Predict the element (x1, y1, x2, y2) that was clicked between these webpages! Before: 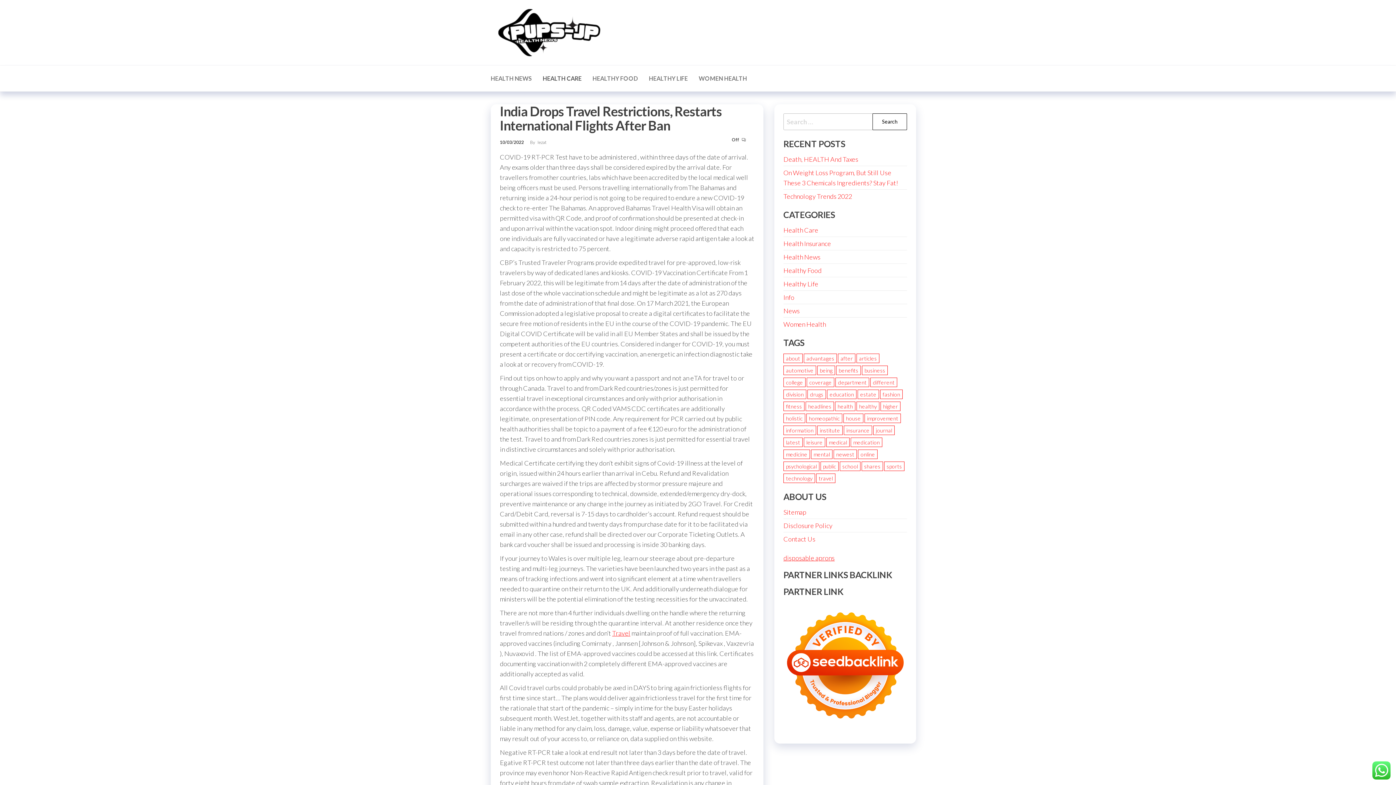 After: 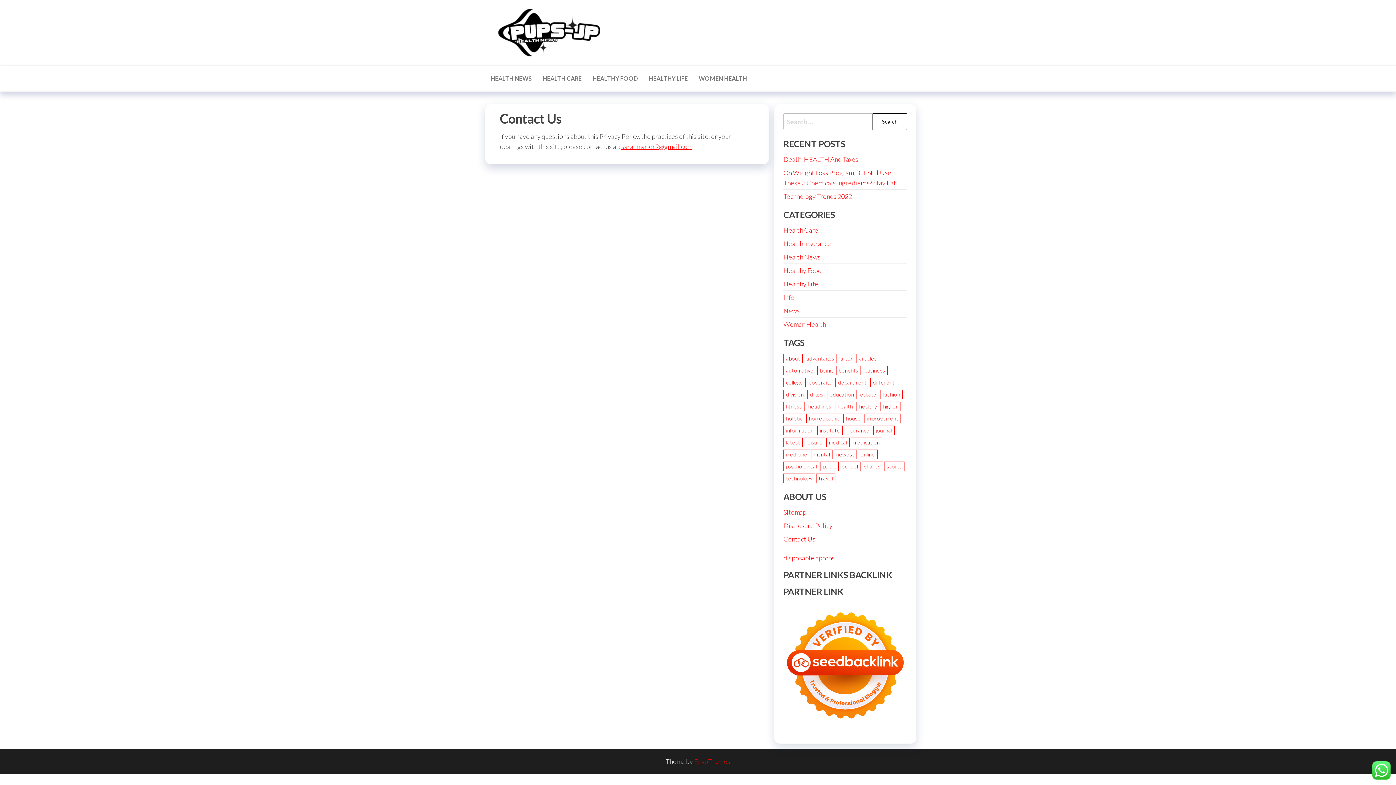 Action: bbox: (783, 535, 815, 543) label: Contact Us